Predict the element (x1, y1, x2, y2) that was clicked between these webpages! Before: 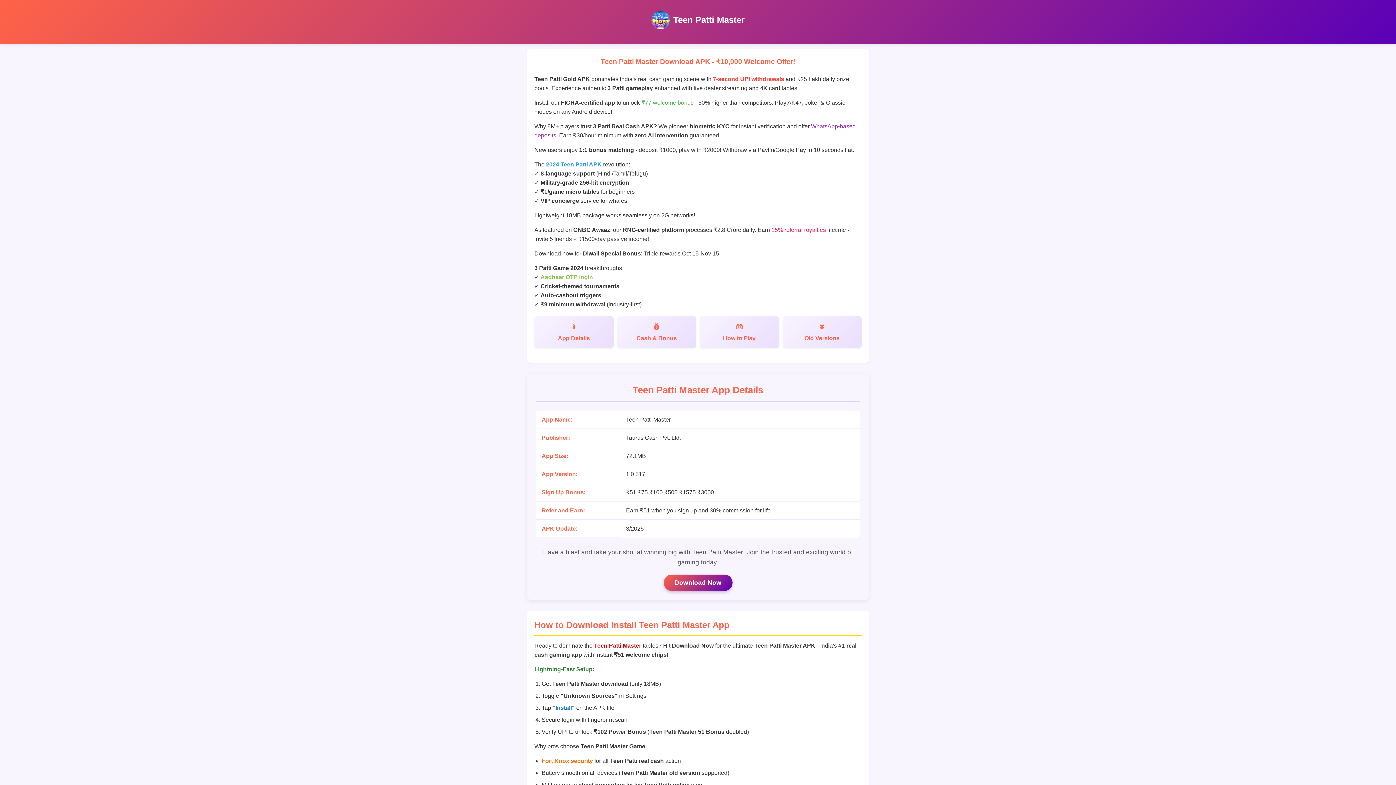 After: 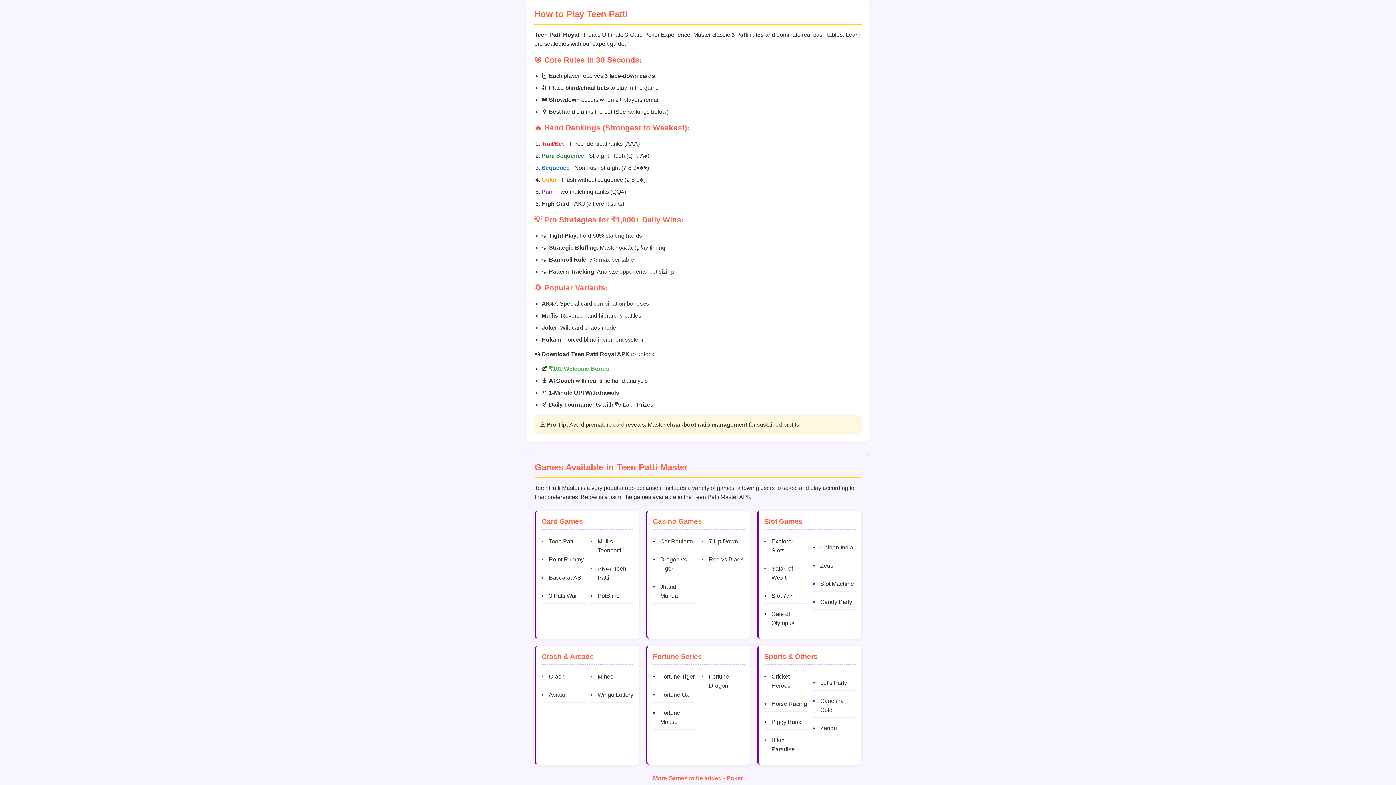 Action: label: How to Play bbox: (700, 316, 779, 348)